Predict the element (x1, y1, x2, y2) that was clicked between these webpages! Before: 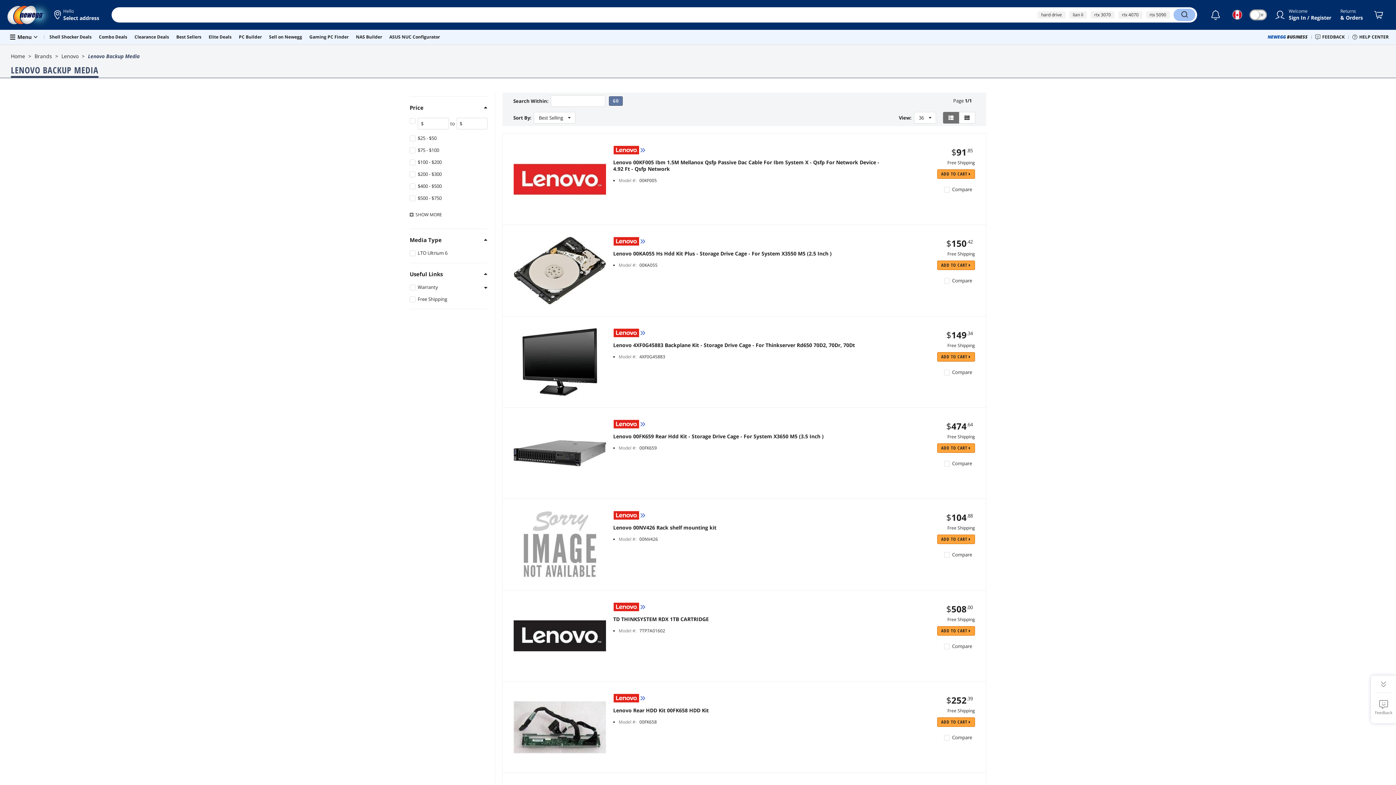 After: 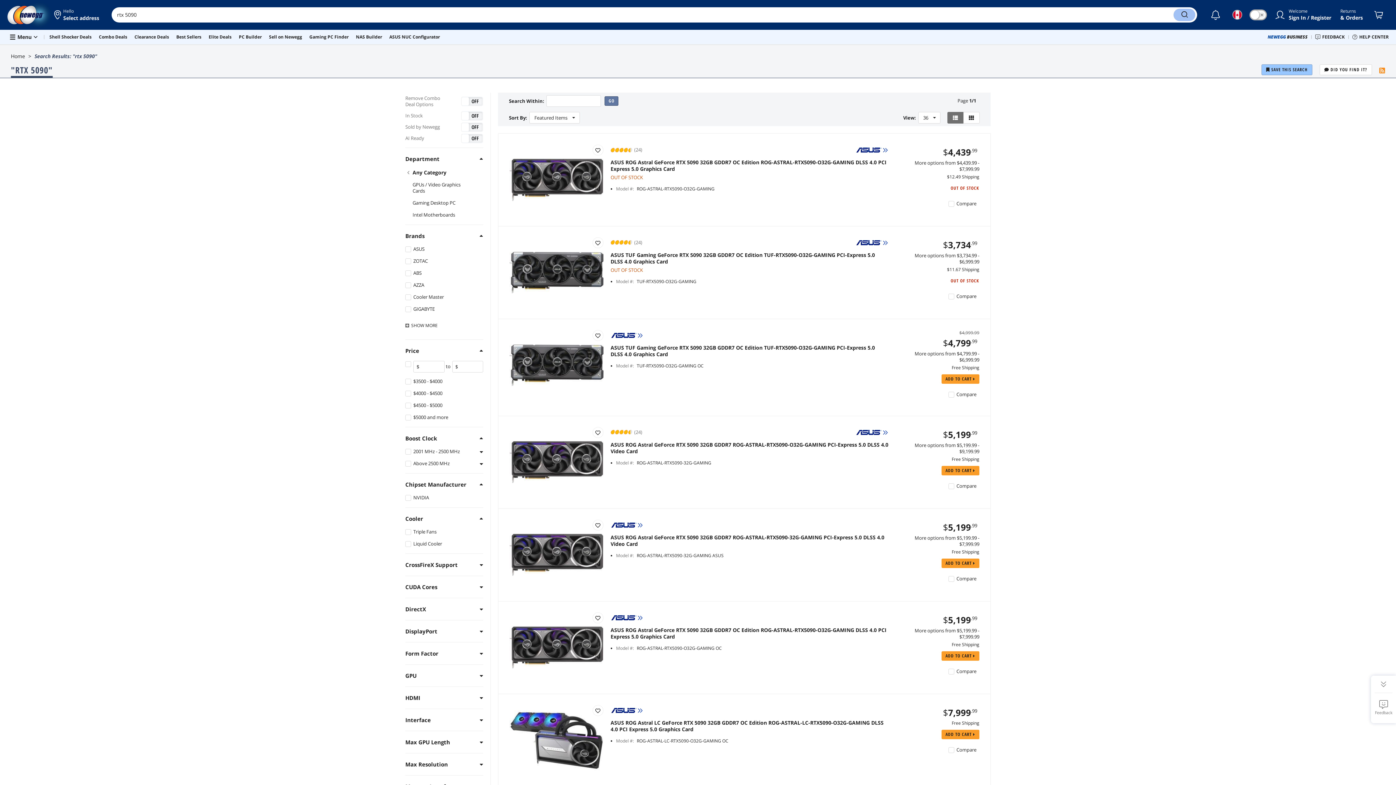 Action: bbox: (1146, 11, 1170, 18) label: rtx 5090